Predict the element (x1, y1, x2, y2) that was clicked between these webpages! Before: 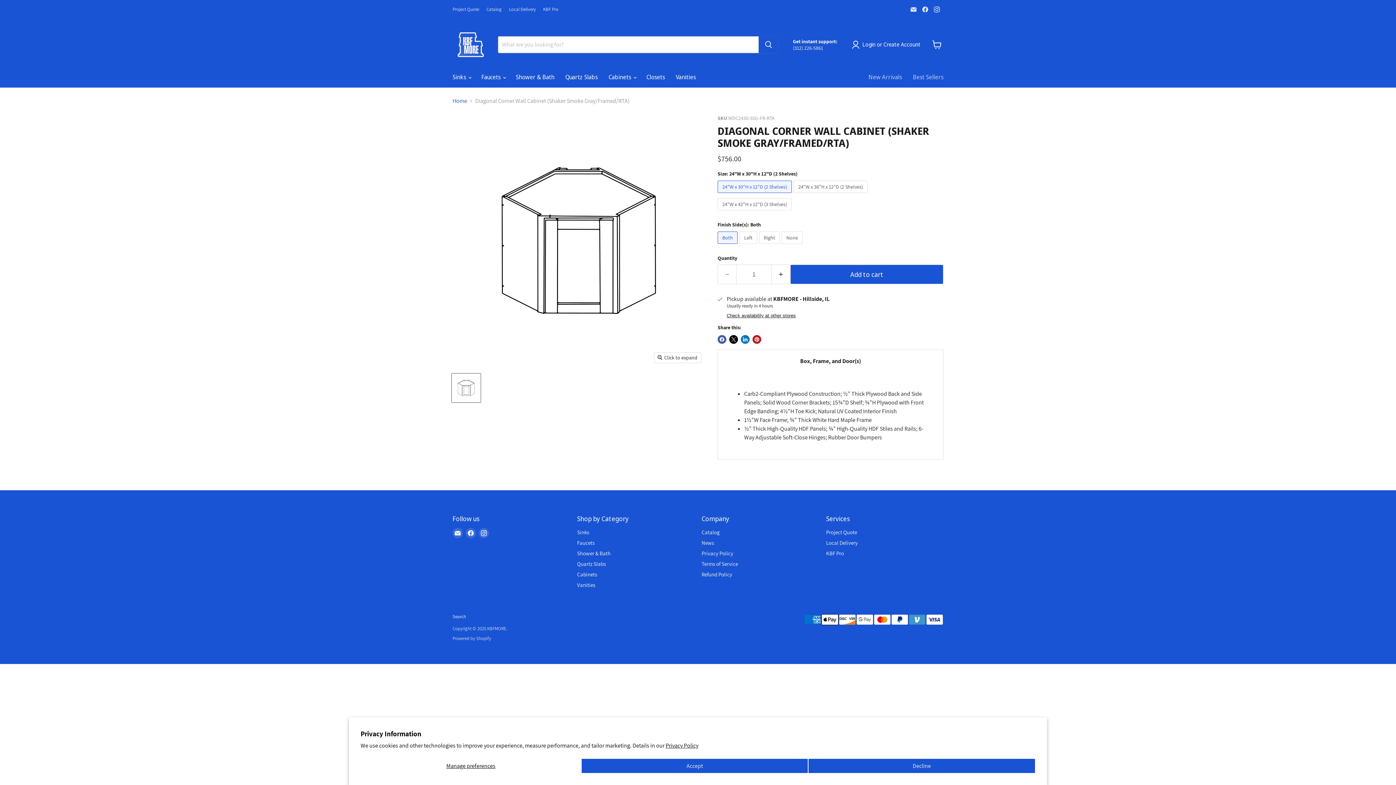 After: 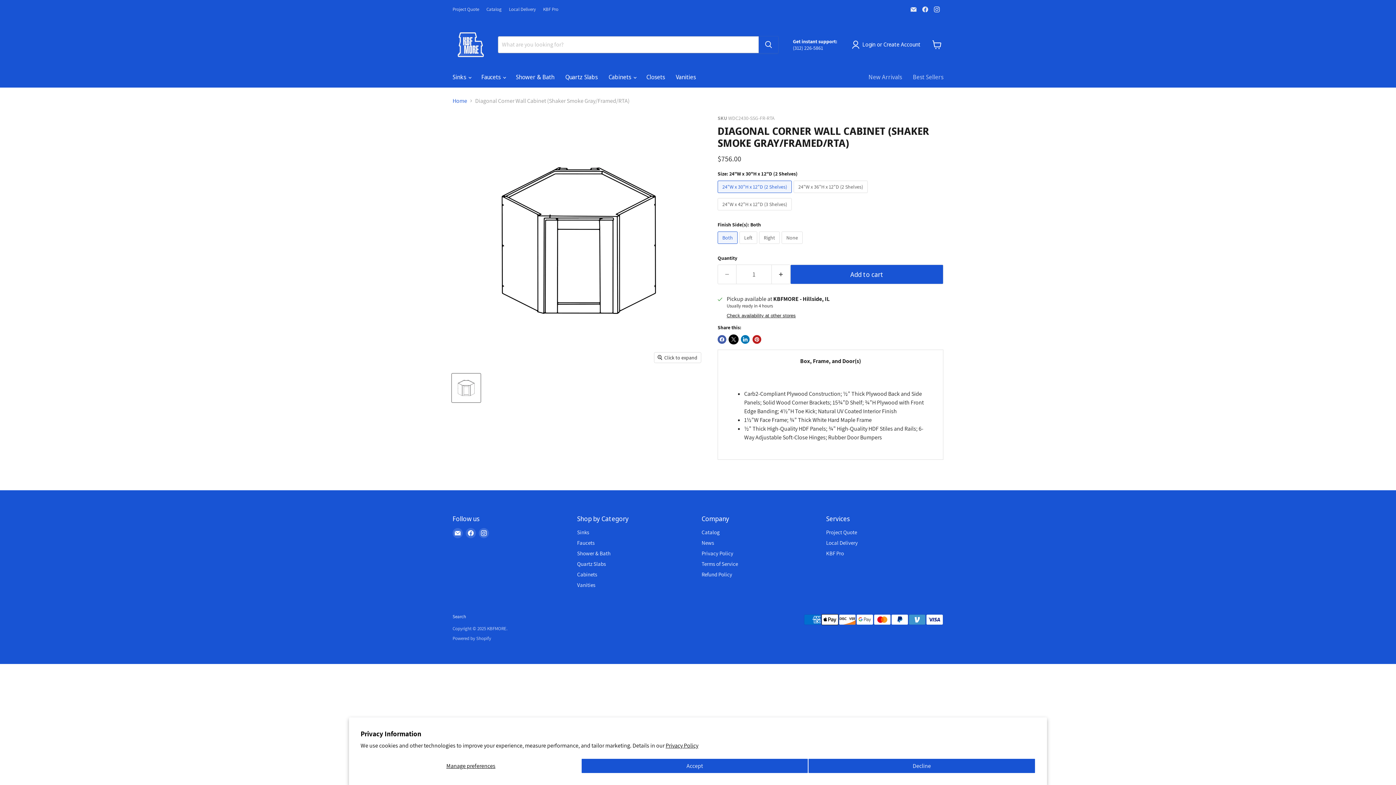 Action: label: Share on X bbox: (729, 335, 738, 343)